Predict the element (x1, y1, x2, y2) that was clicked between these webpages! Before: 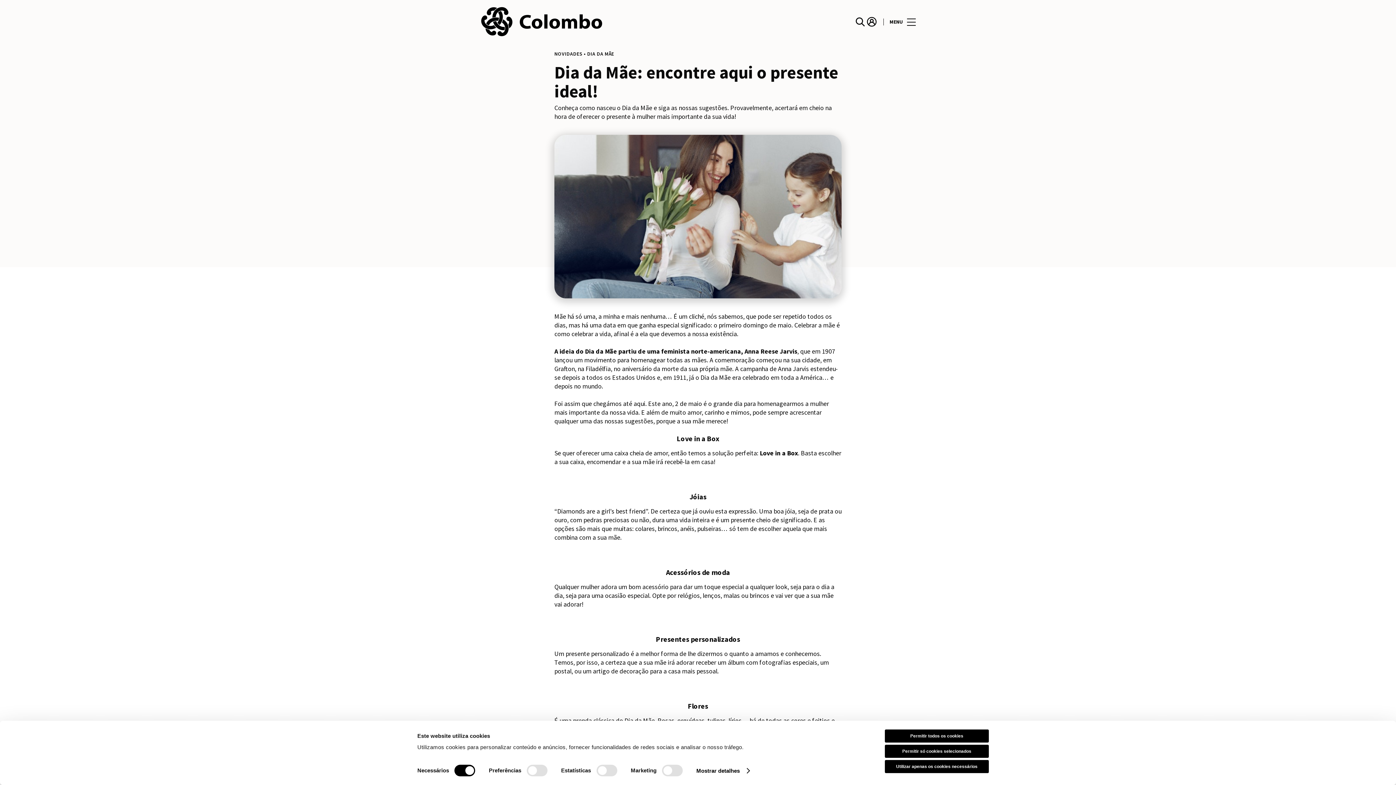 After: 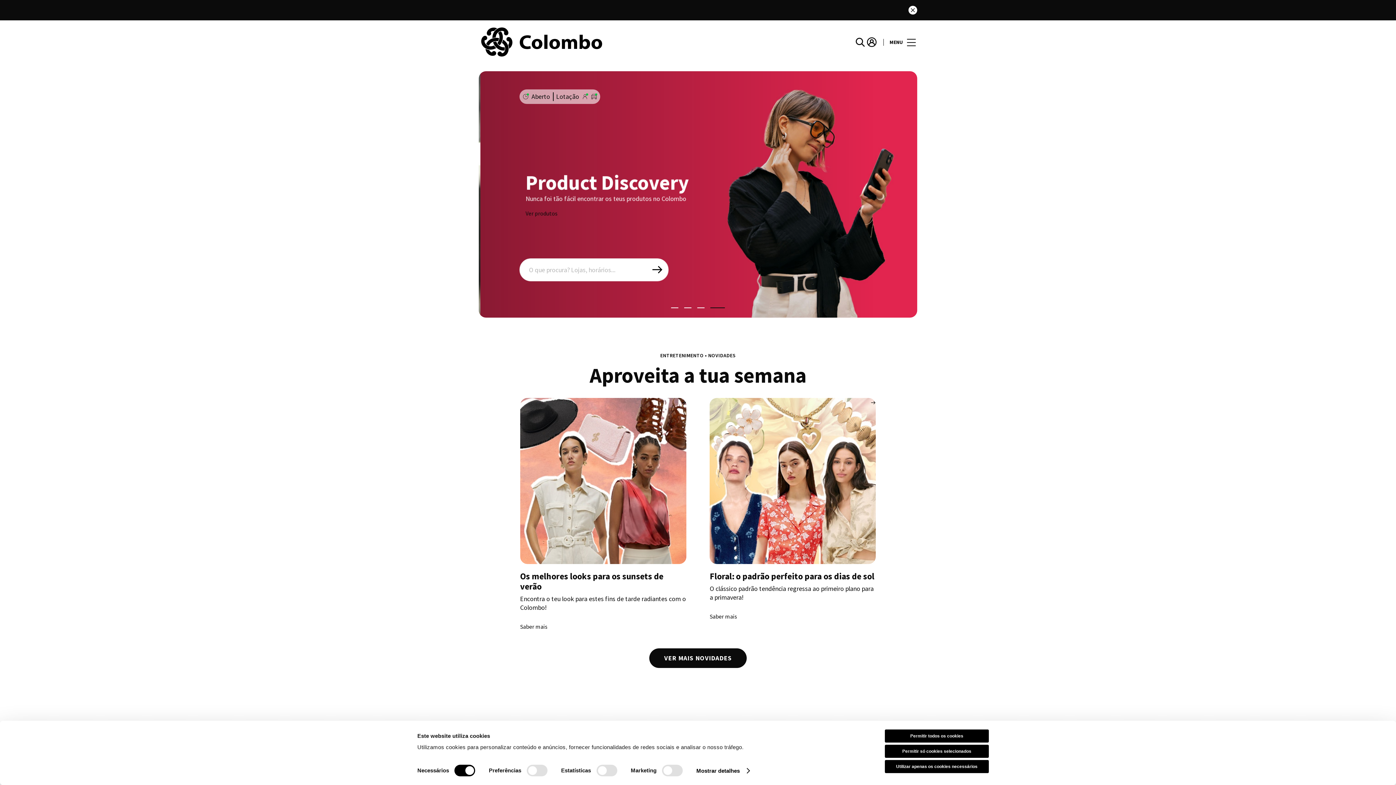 Action: label: logo bbox: (480, 5, 698, 37)